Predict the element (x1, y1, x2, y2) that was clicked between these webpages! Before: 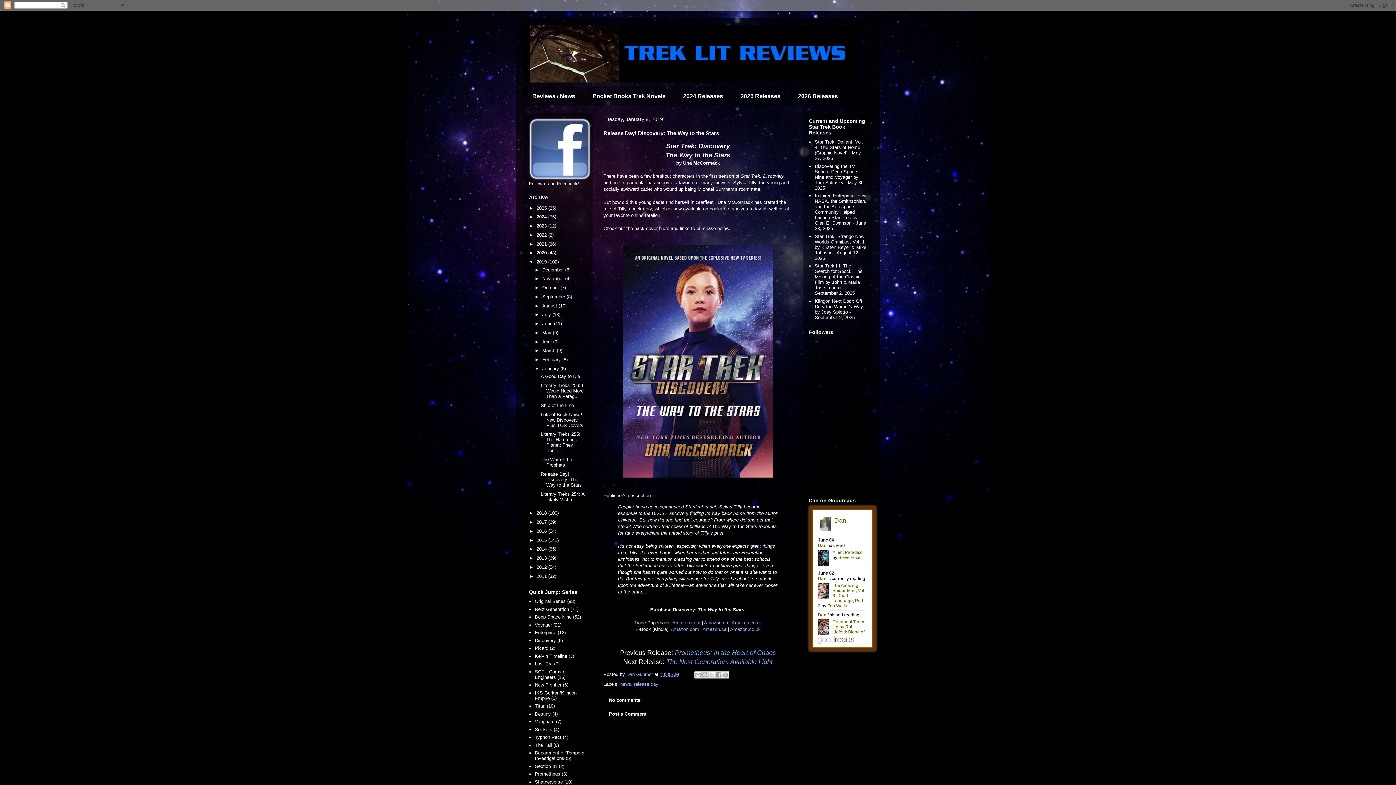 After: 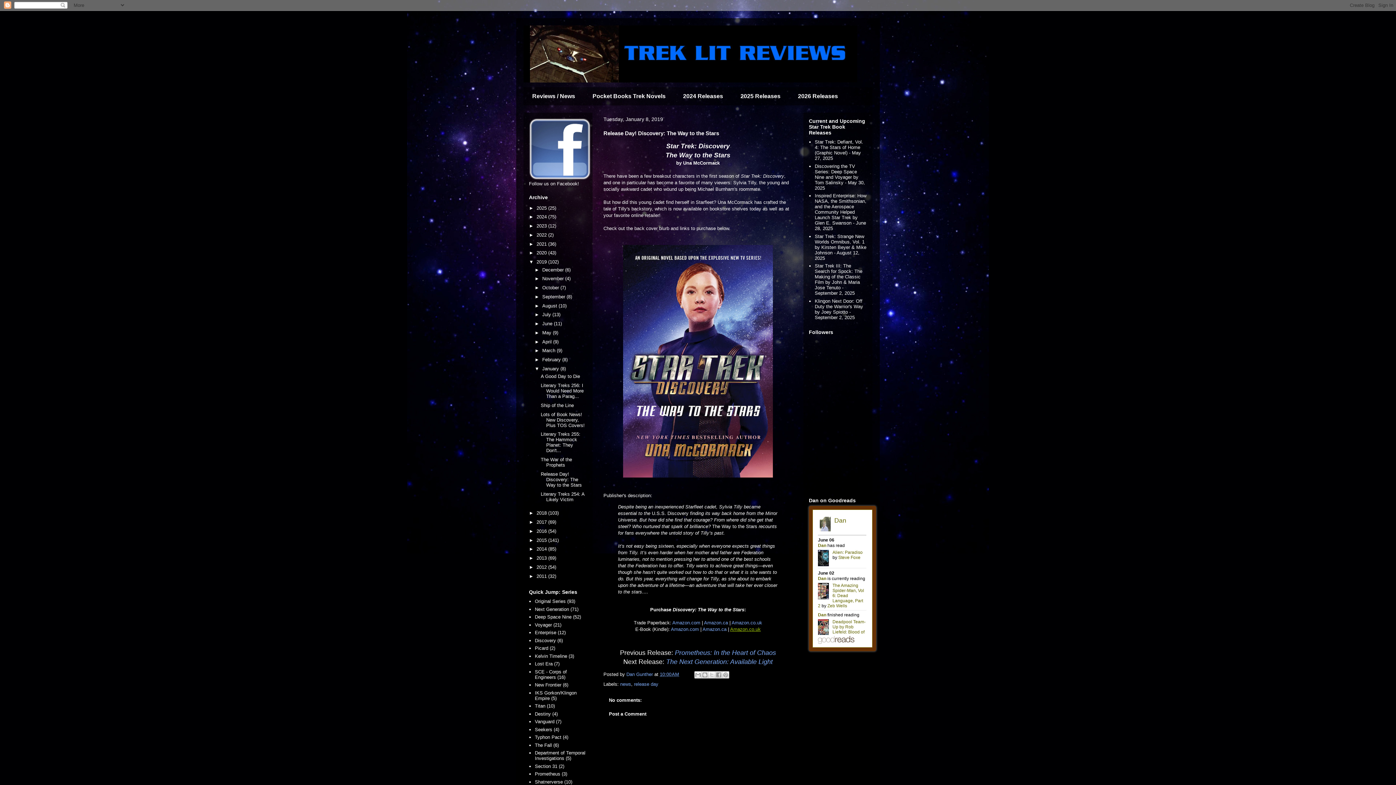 Action: label: Amazon.co.uk bbox: (730, 626, 760, 632)